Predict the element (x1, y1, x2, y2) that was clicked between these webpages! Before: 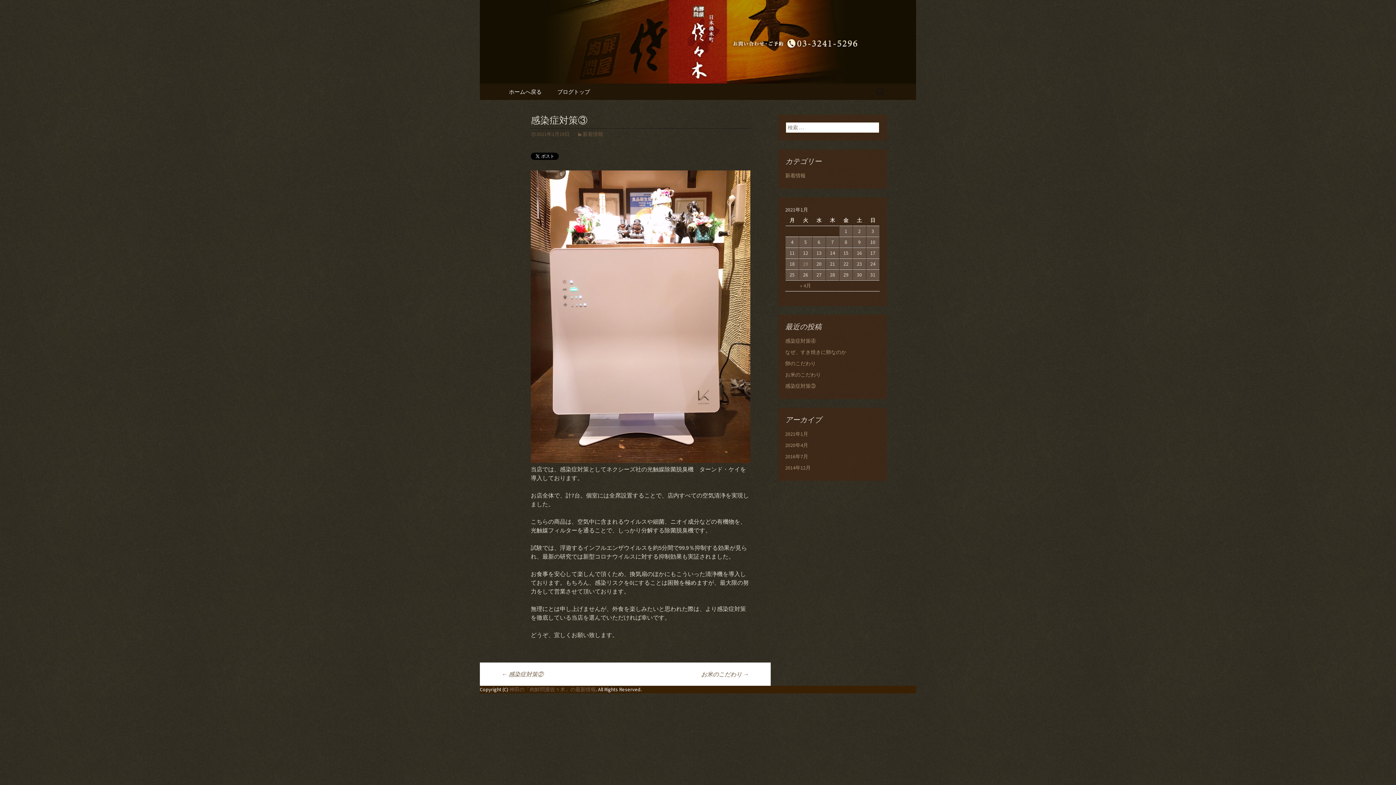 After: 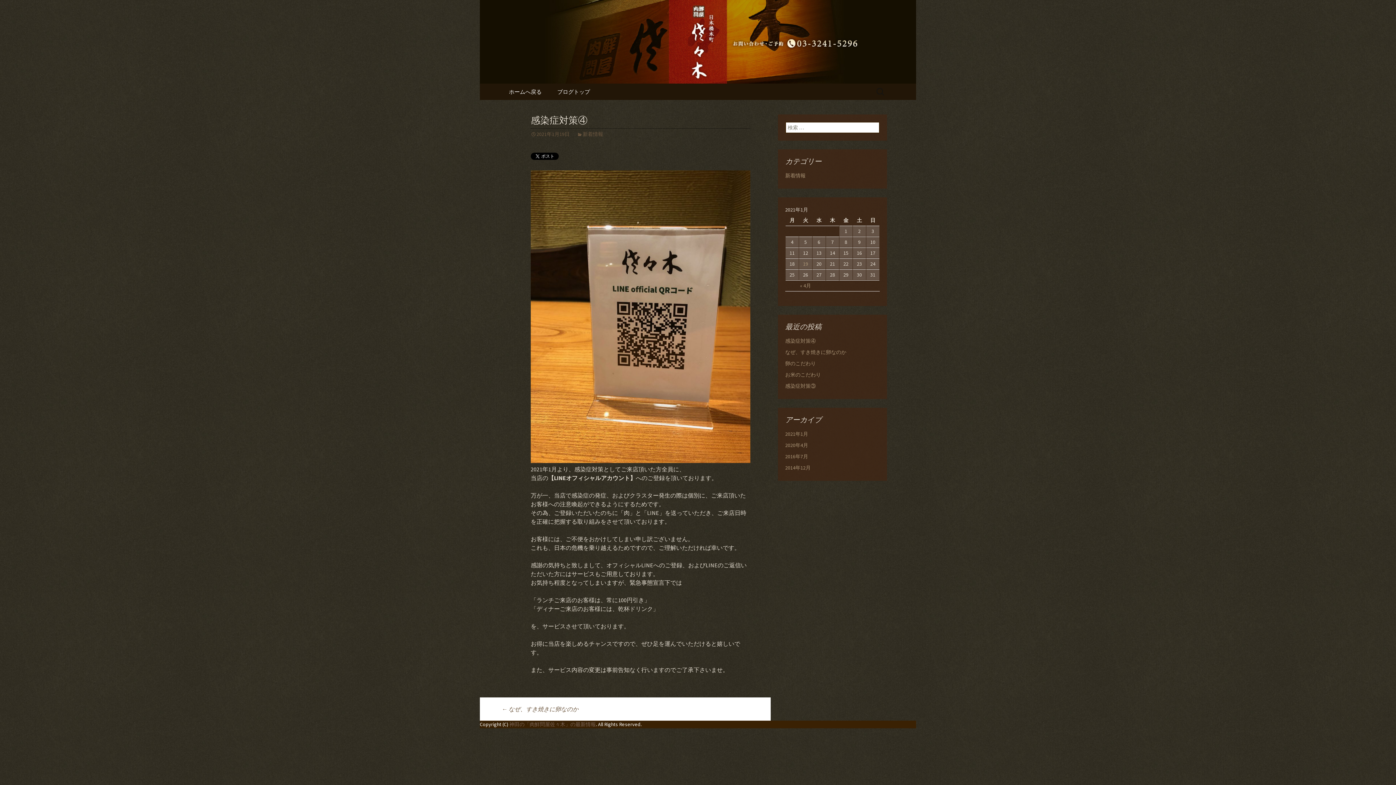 Action: bbox: (785, 337, 816, 344) label: 感染症対策④